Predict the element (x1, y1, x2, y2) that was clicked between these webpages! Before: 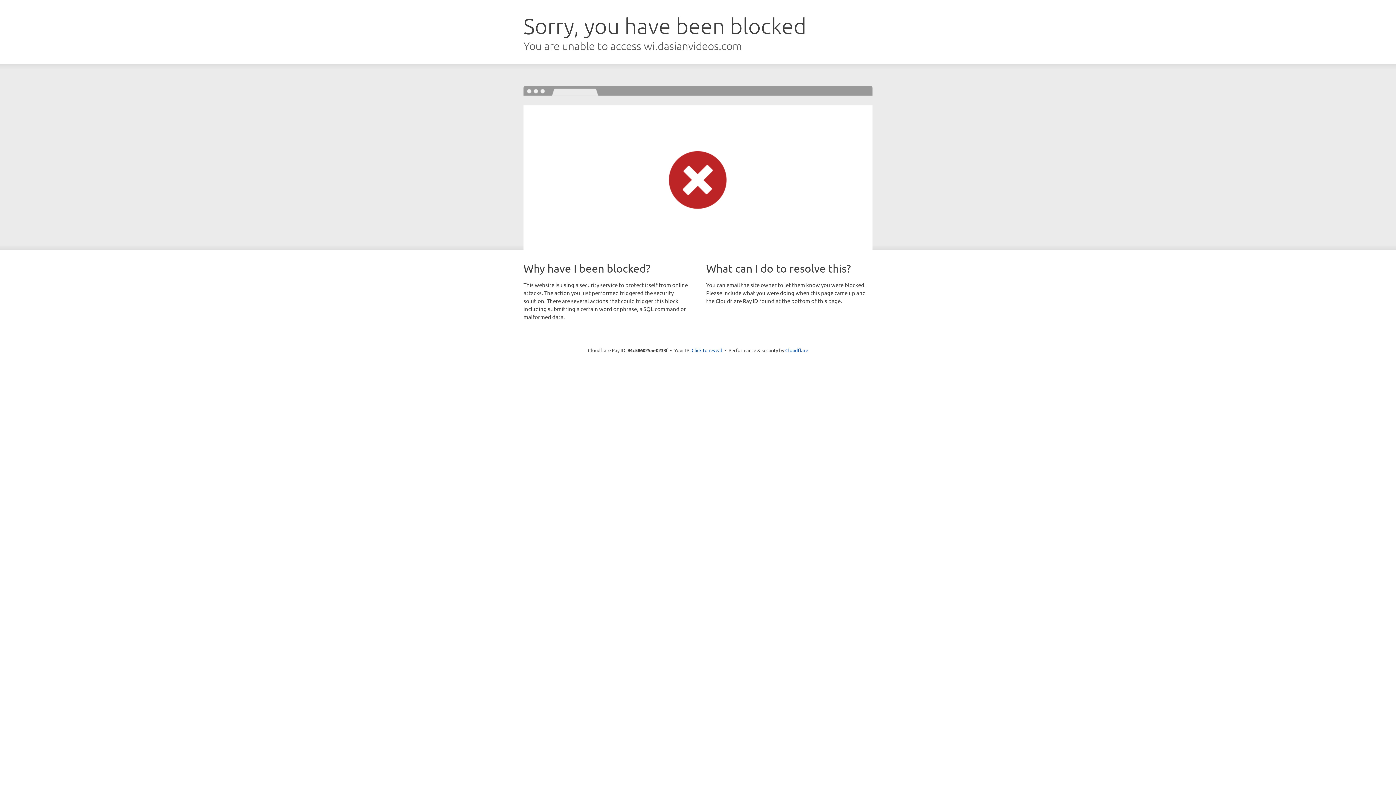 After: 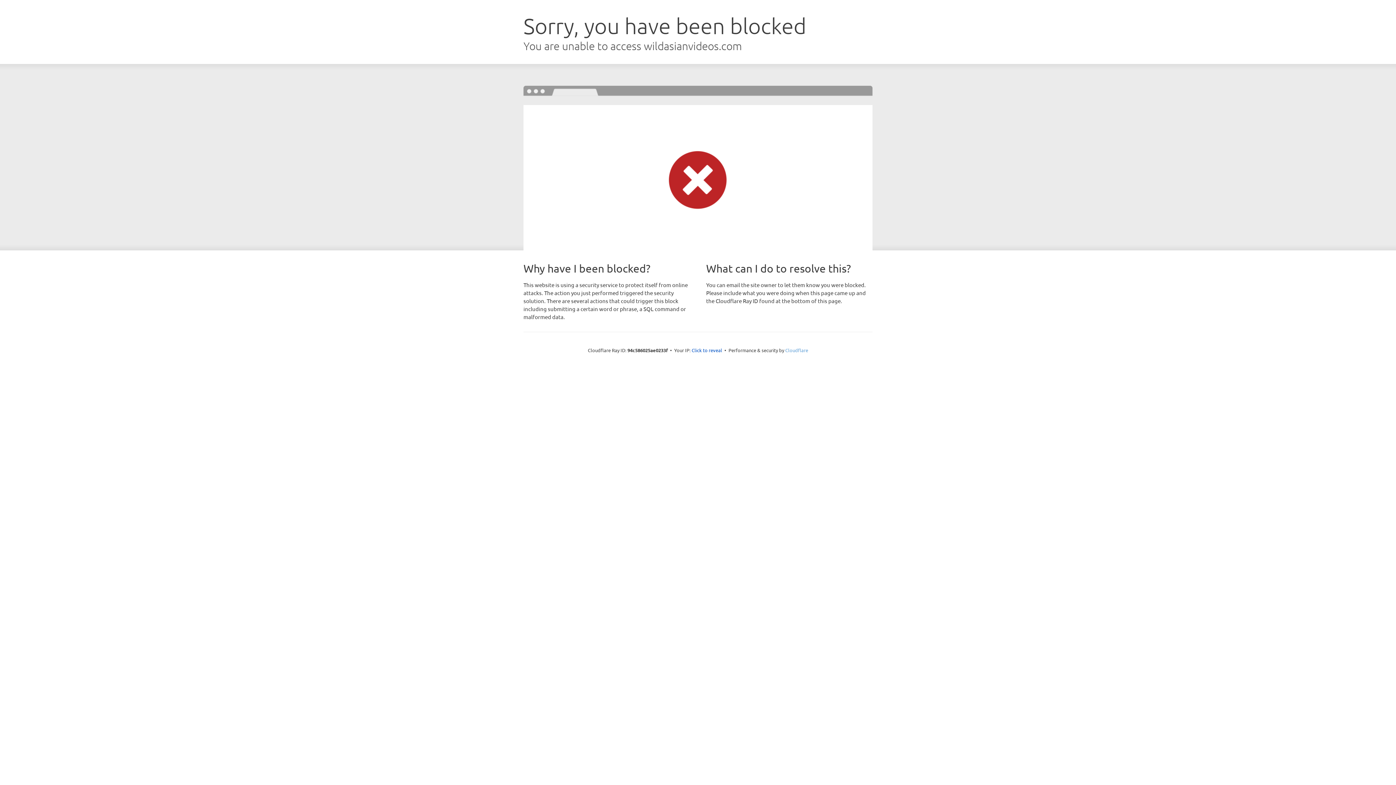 Action: bbox: (785, 347, 808, 353) label: Cloudflare